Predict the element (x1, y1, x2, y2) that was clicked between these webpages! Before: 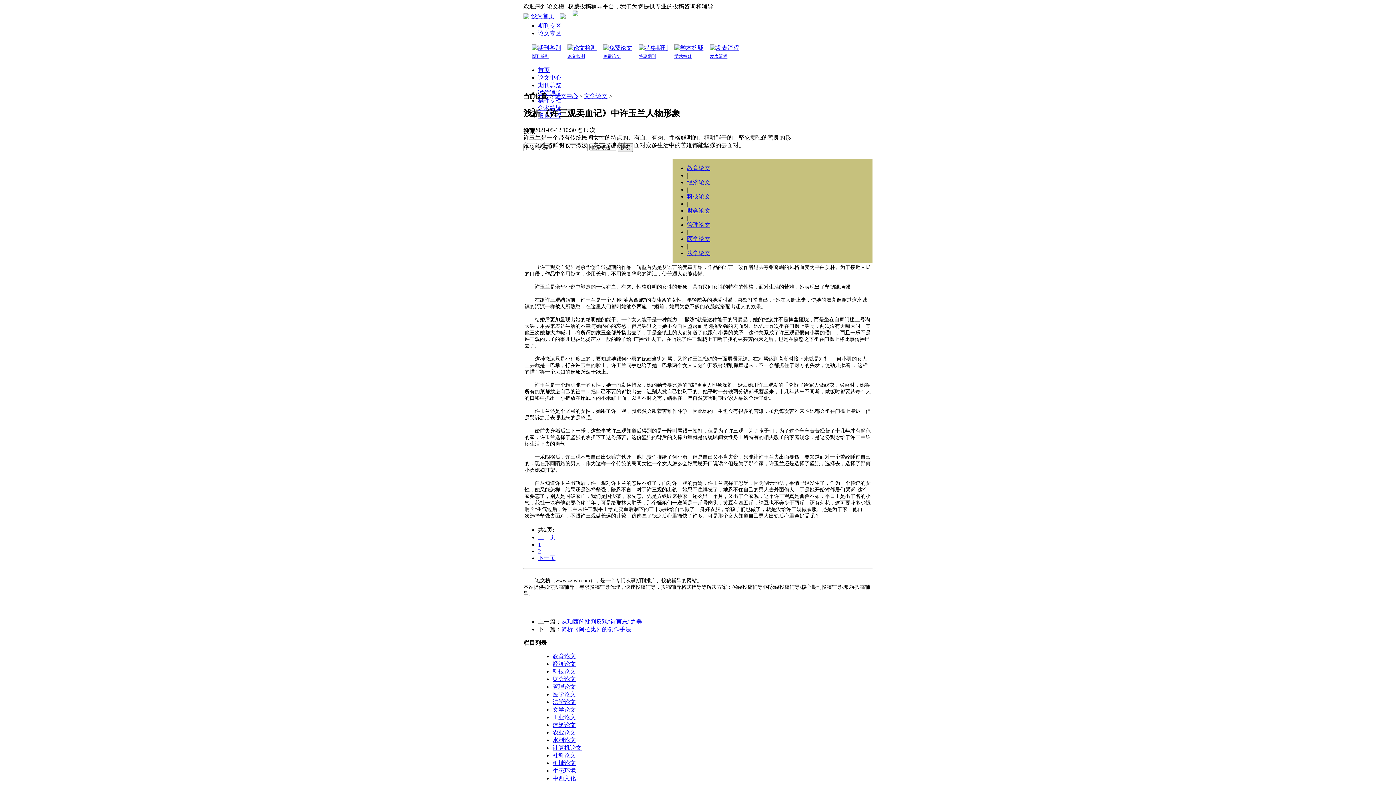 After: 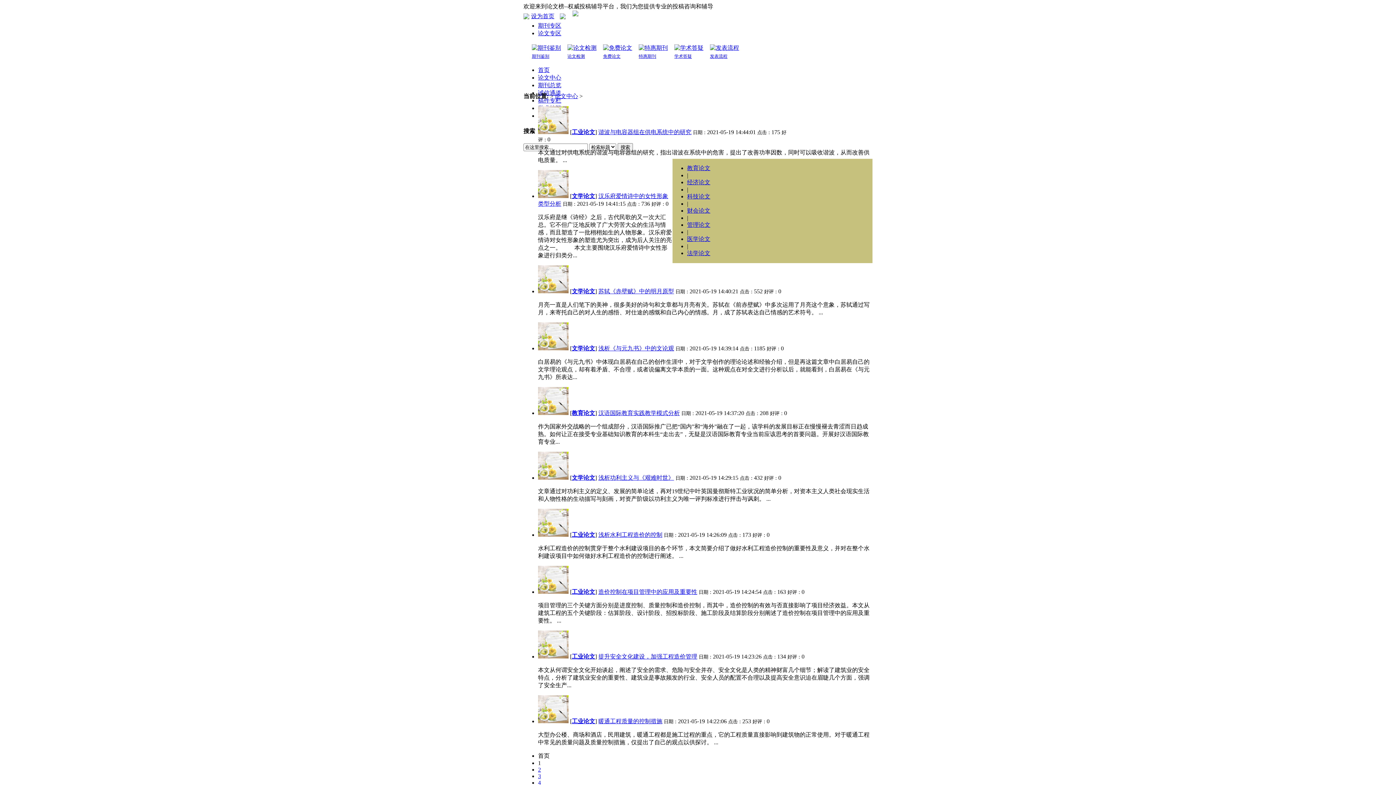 Action: label: 论文中心 bbox: (538, 74, 561, 80)